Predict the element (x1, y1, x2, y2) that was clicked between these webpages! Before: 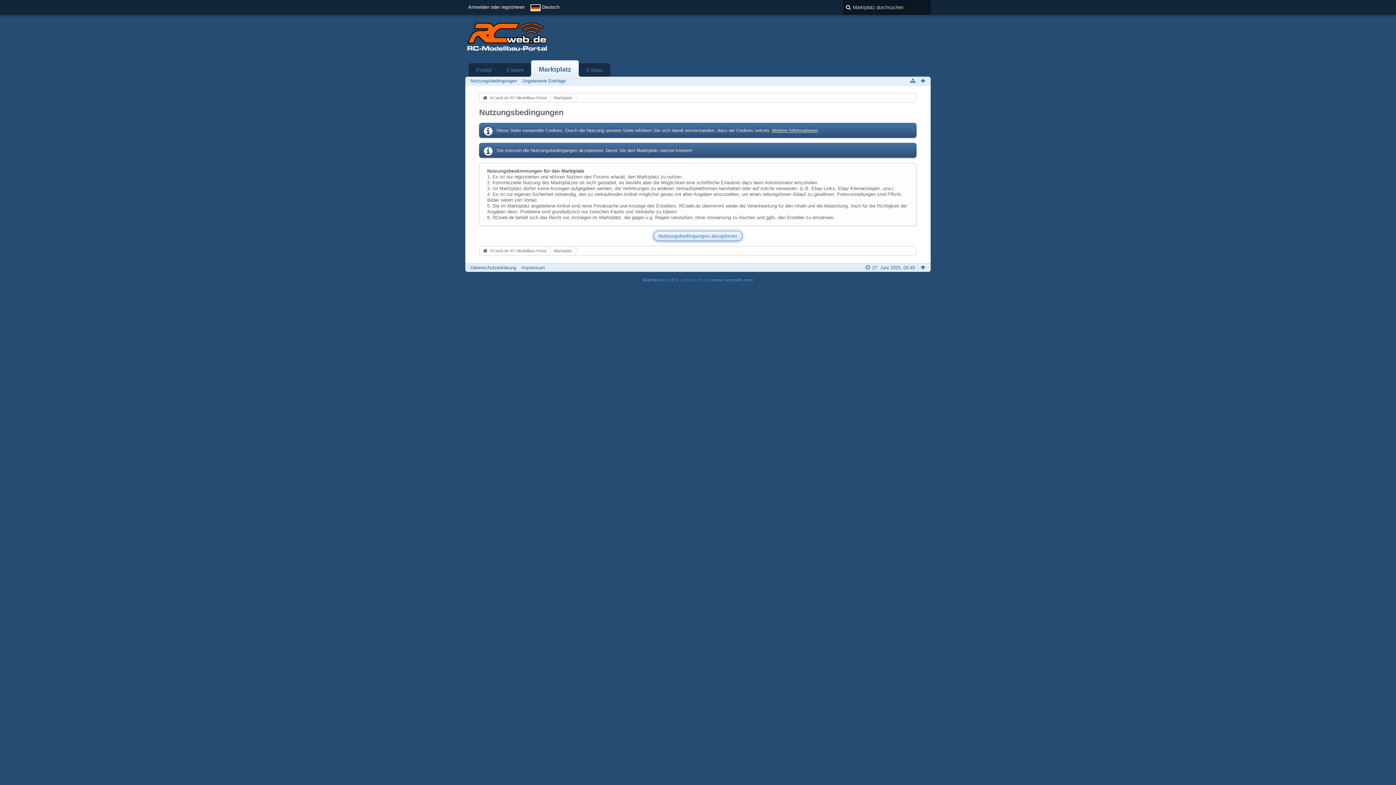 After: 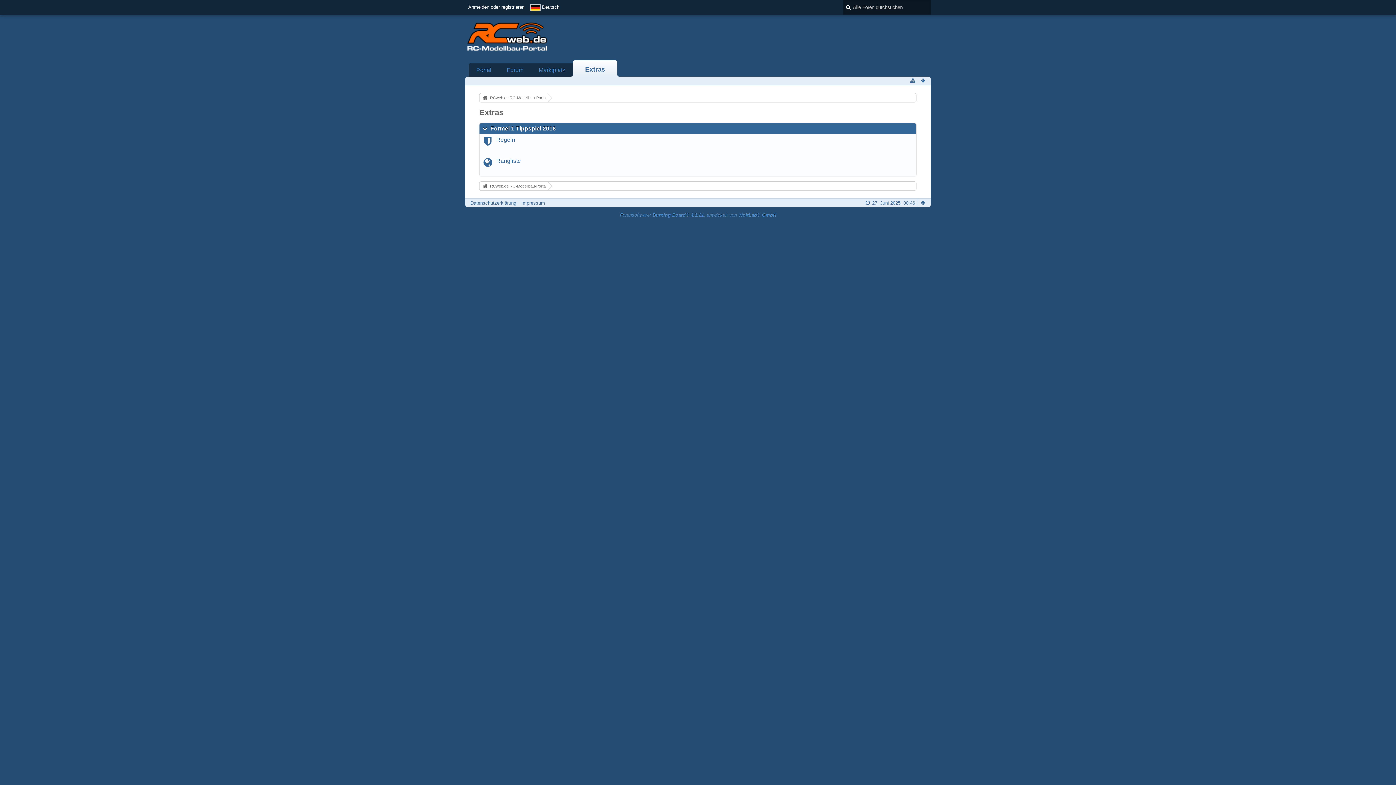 Action: bbox: (578, 63, 610, 76) label: Extras